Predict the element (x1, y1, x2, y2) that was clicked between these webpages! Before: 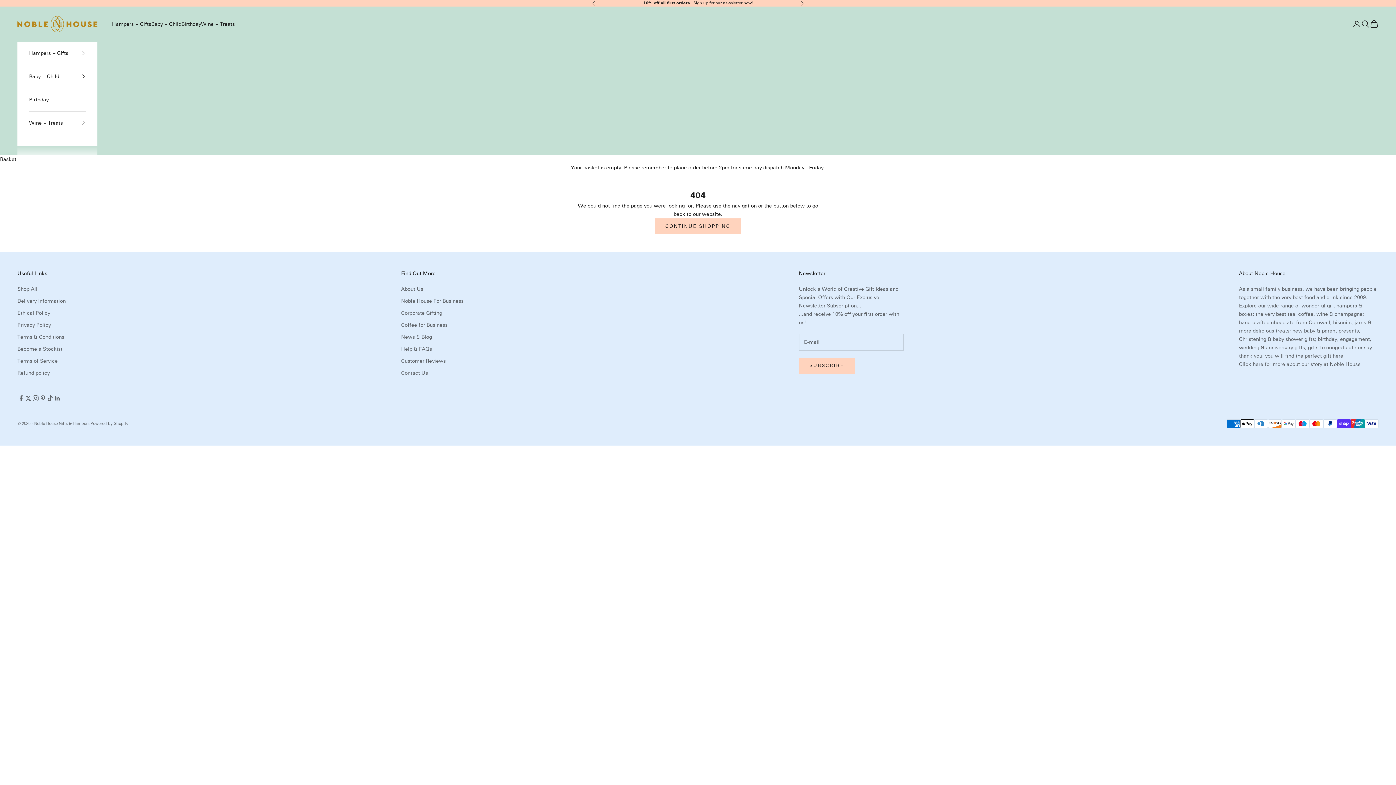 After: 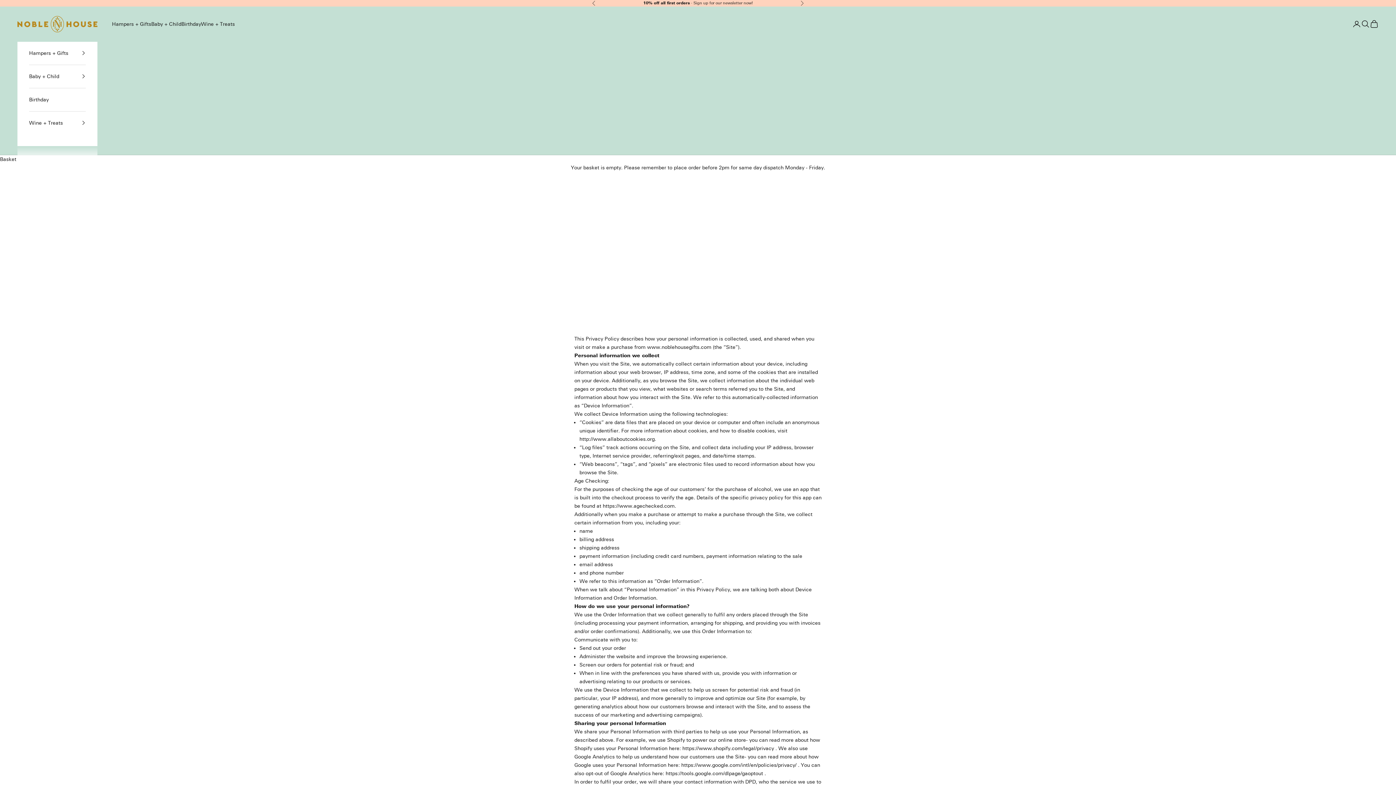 Action: label: Privacy Policy bbox: (17, 322, 50, 328)